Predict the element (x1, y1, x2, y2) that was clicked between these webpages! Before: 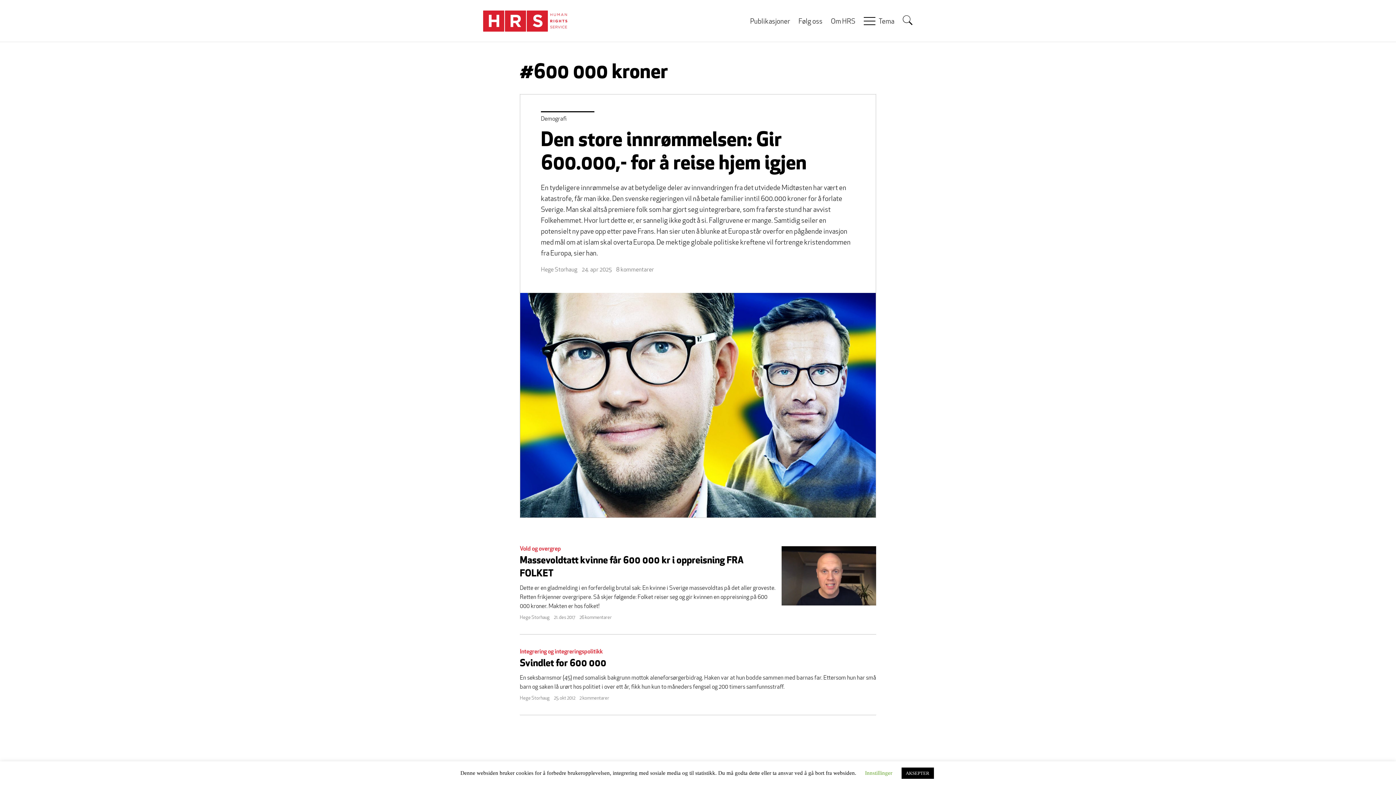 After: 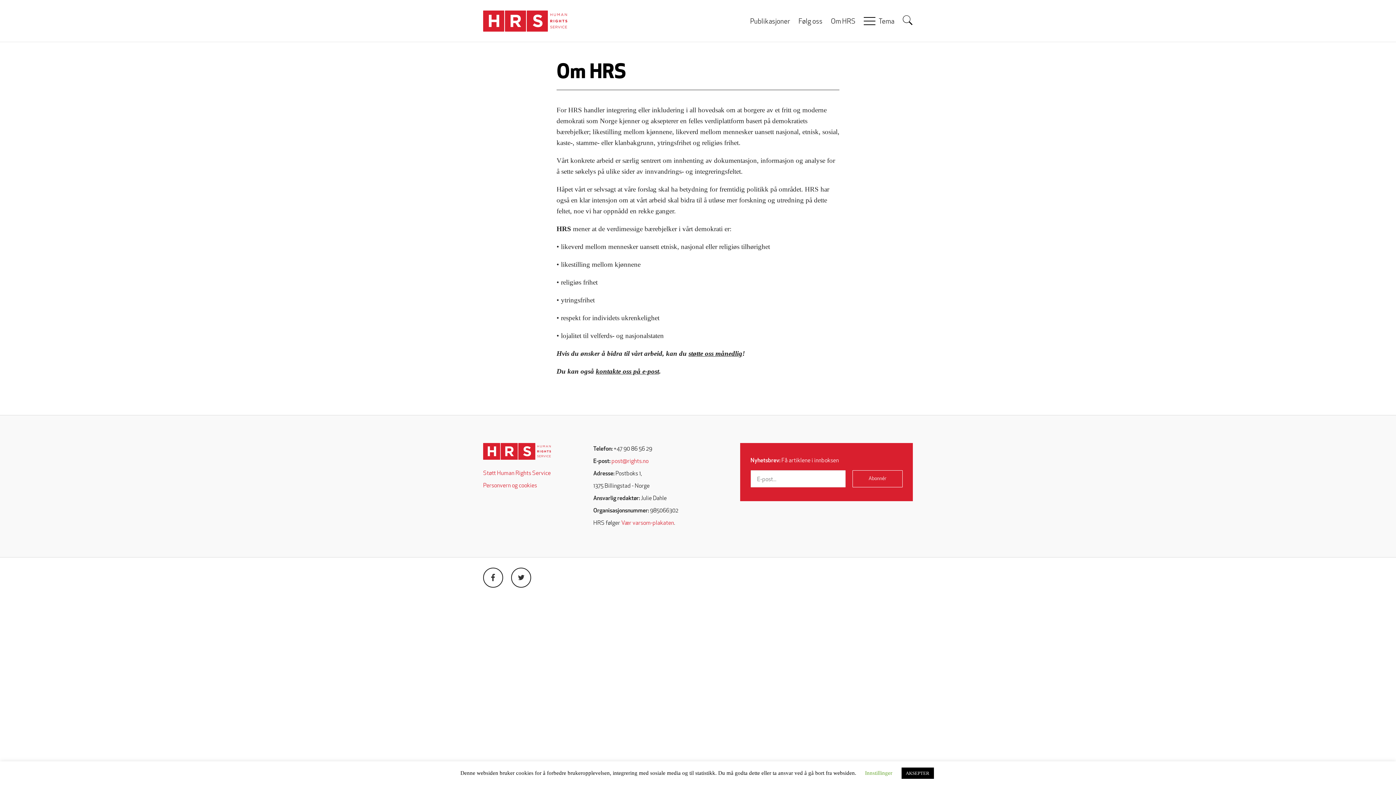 Action: bbox: (827, 12, 858, 30) label: Om HRS